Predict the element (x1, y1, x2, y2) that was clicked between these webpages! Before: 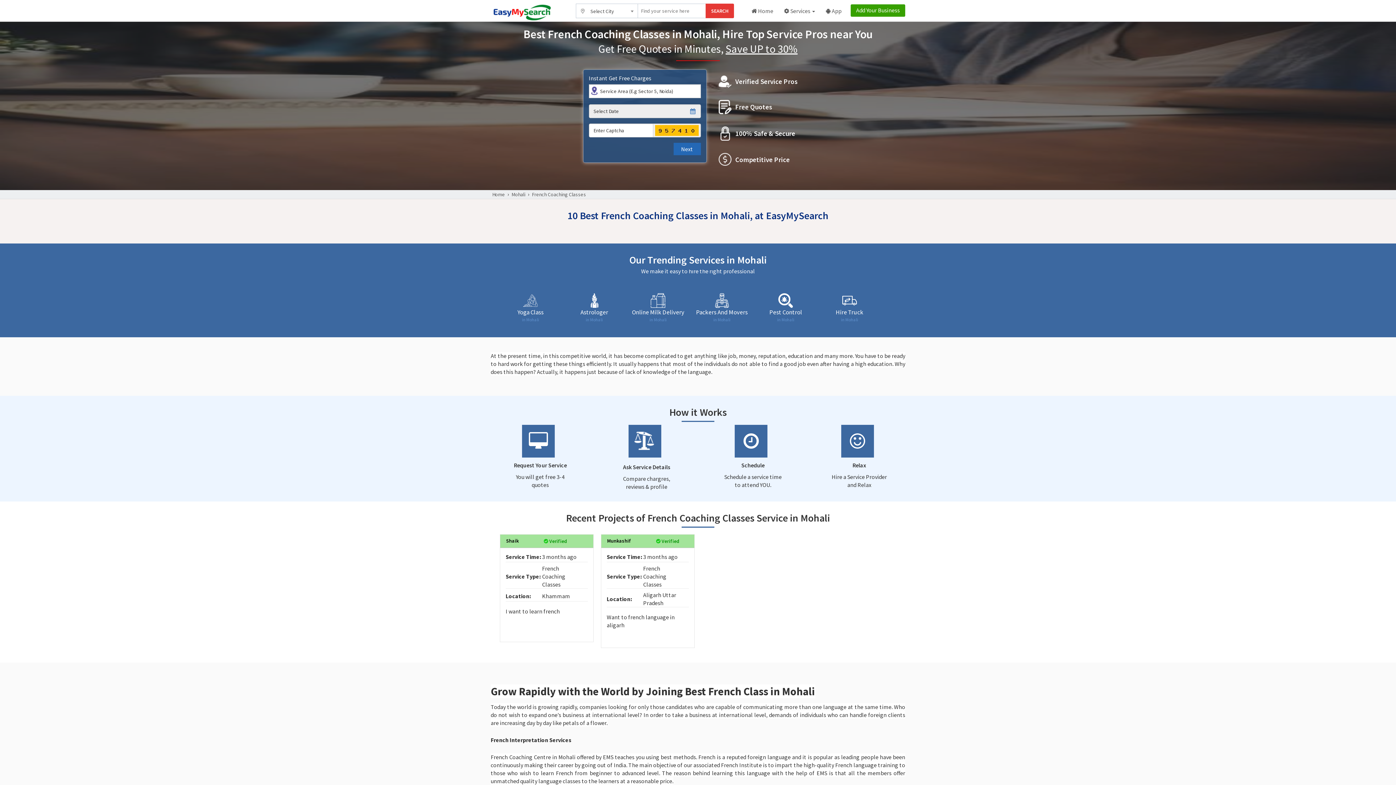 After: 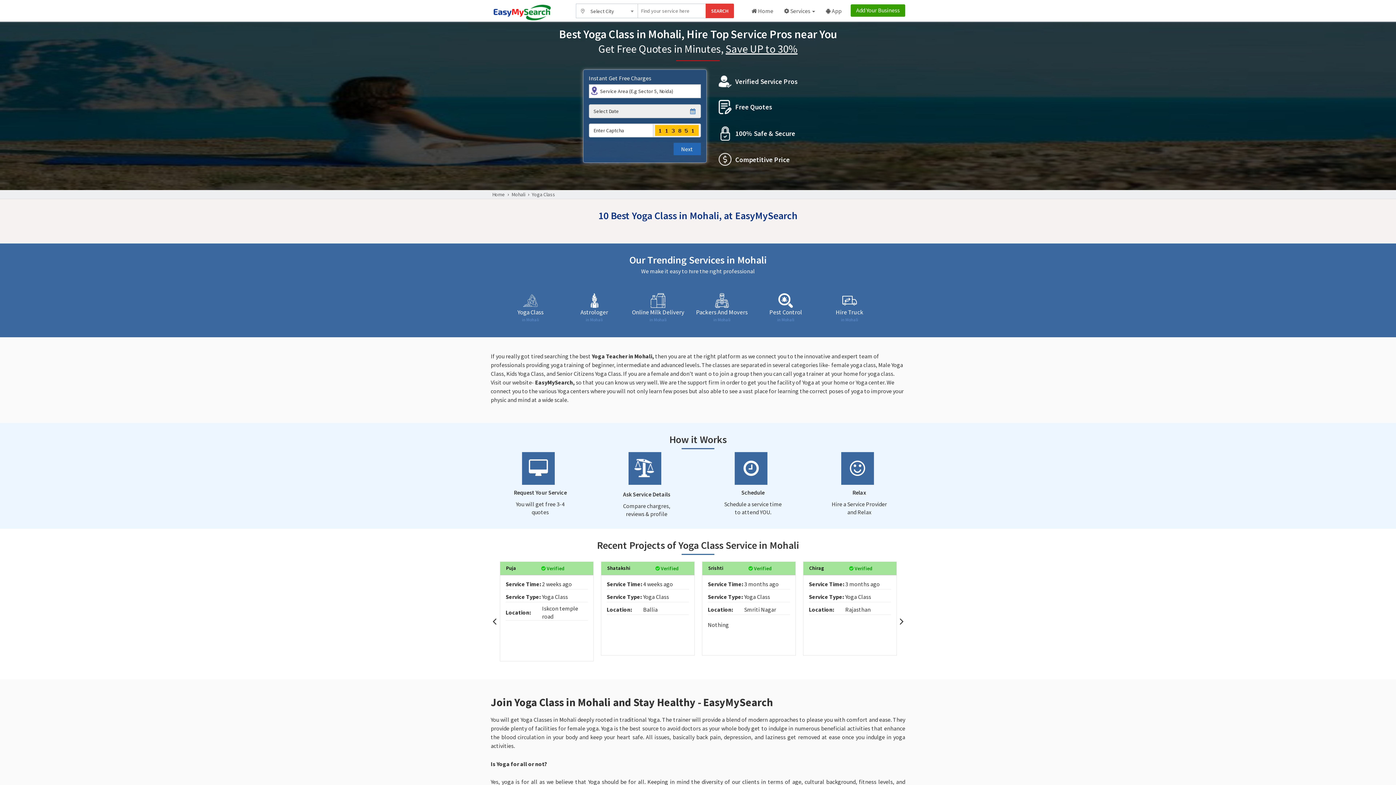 Action: bbox: (504, 296, 557, 322) label: Yoga Class

in Mohali